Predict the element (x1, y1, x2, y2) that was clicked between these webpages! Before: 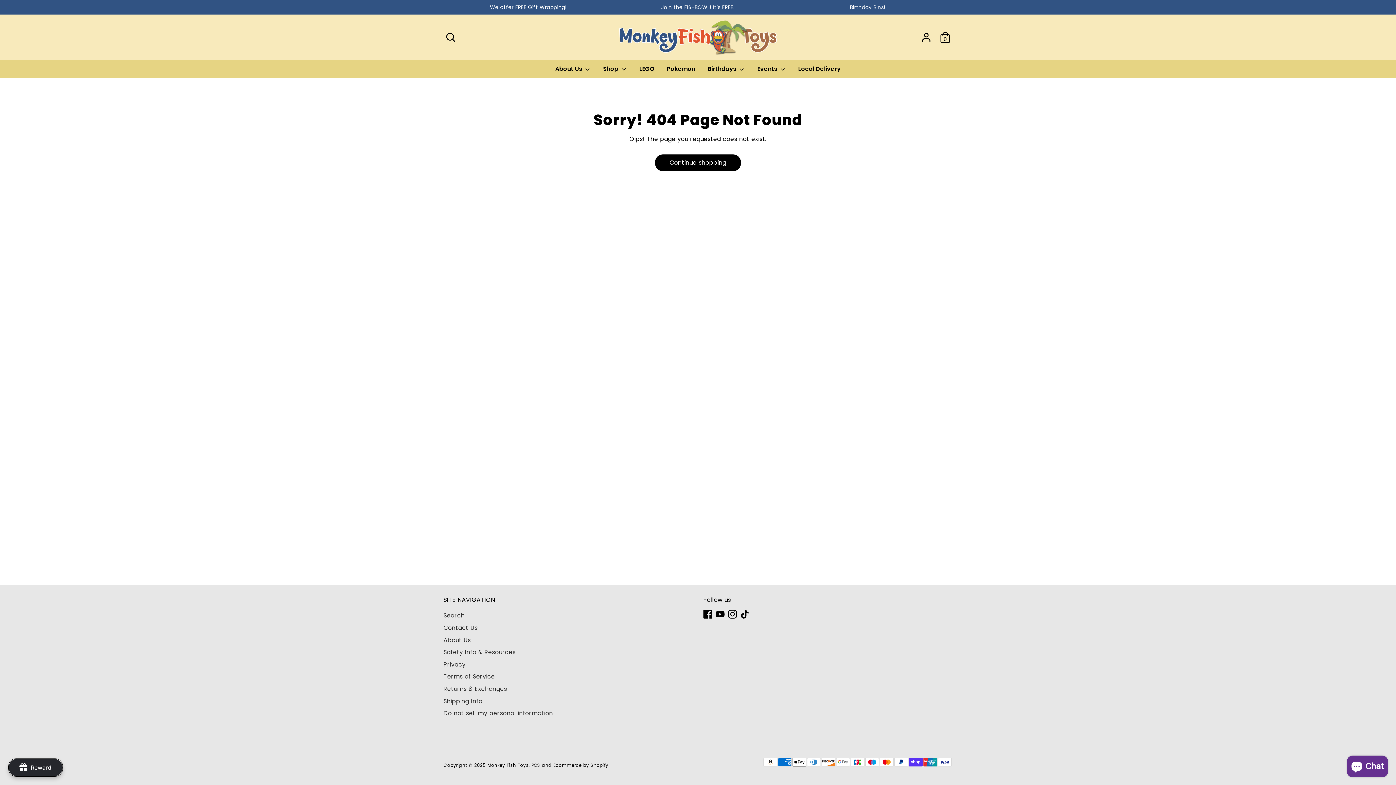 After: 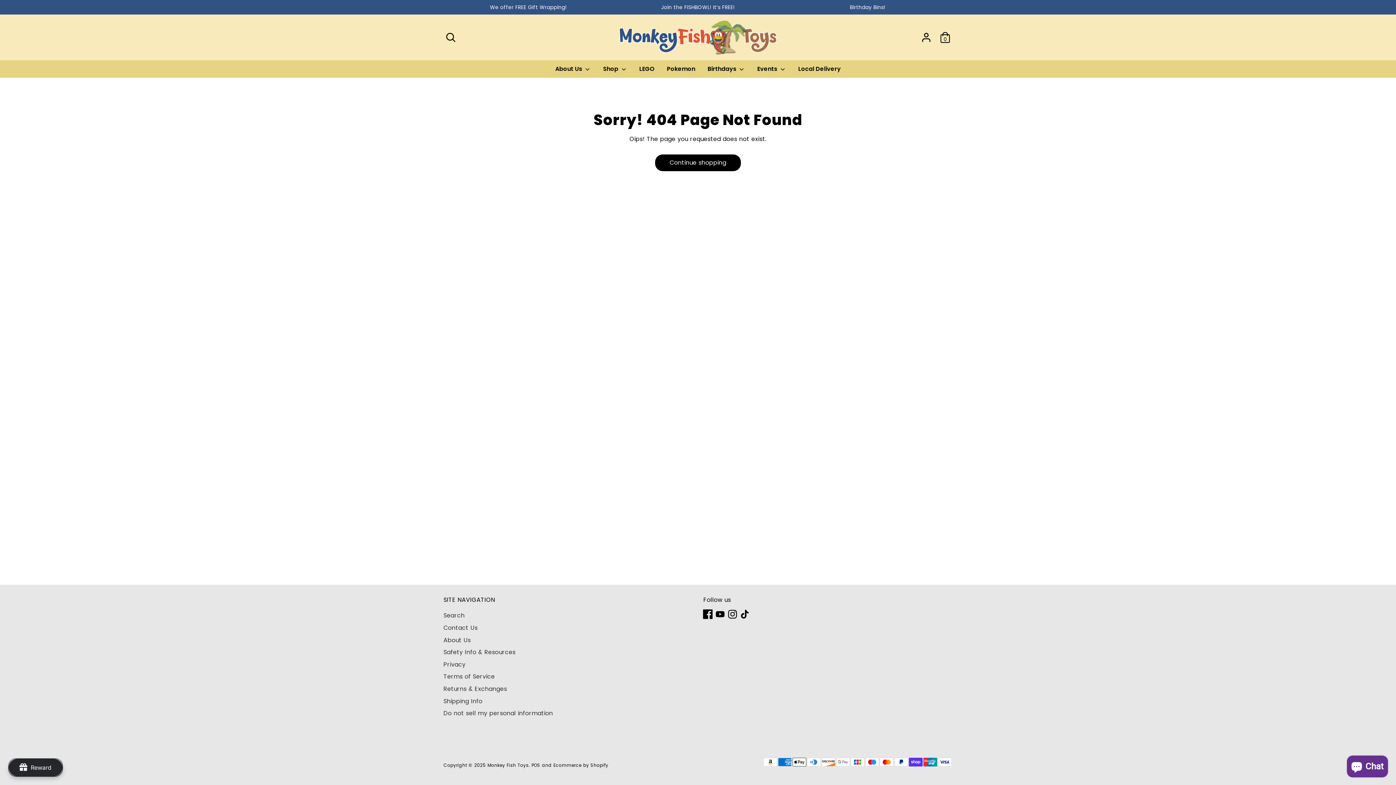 Action: label: Facebook bbox: (703, 610, 712, 618)